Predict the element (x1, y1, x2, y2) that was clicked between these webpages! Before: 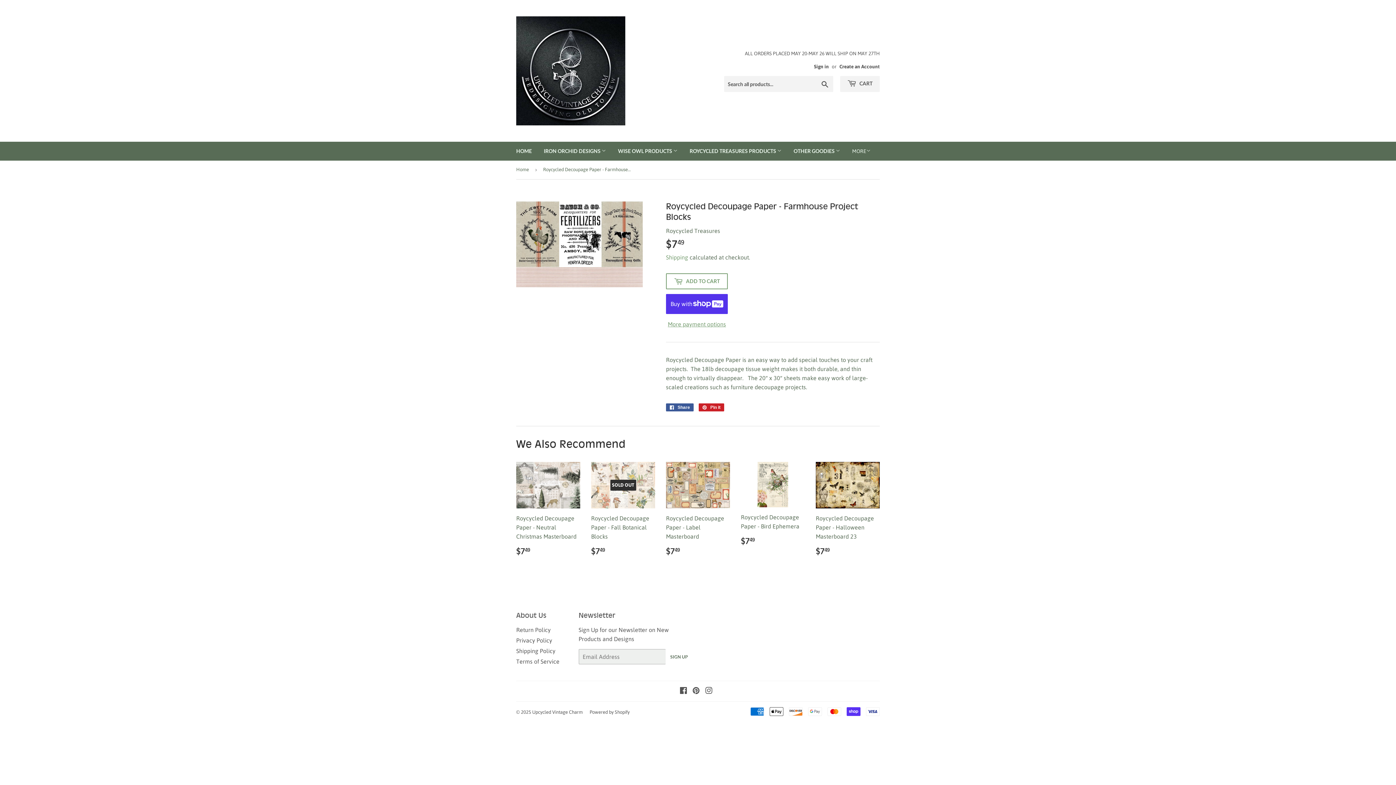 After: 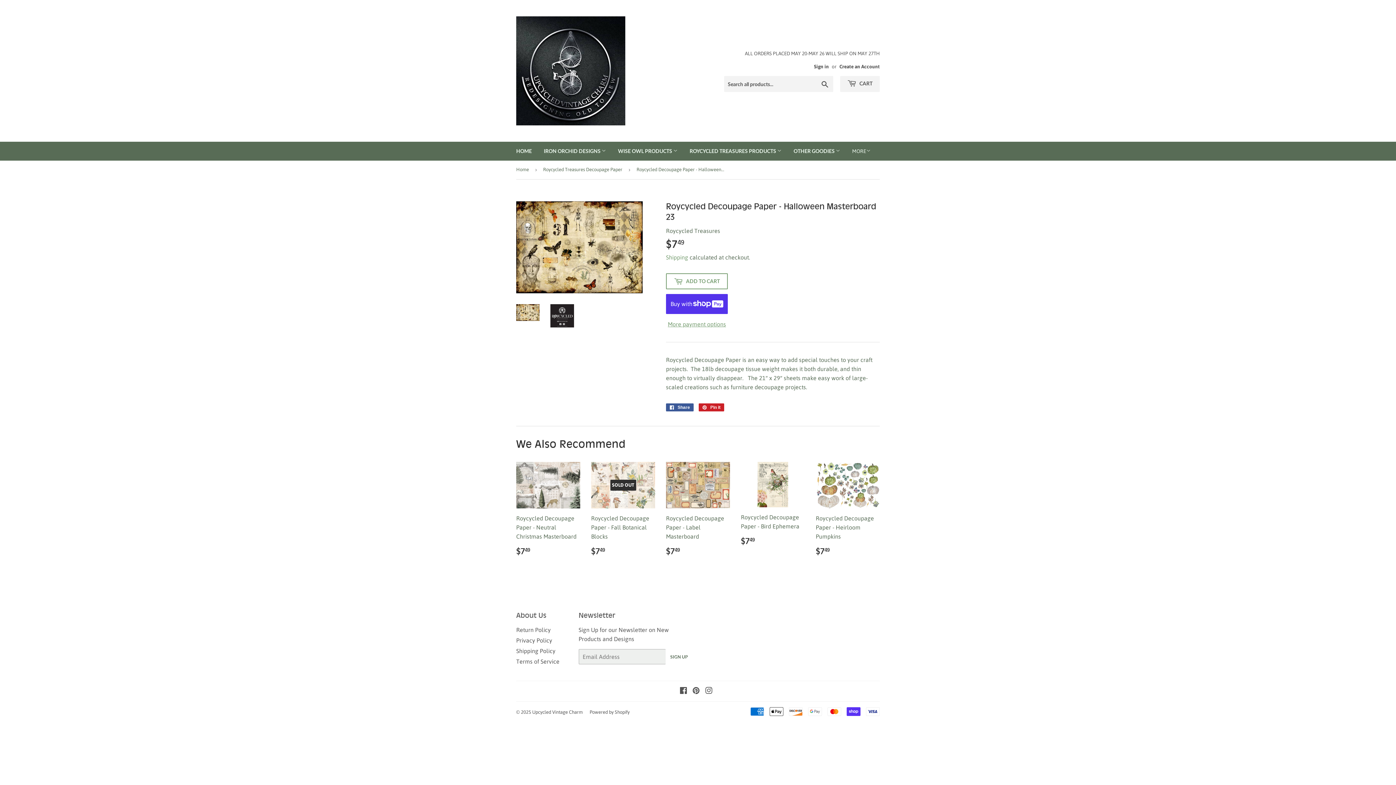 Action: label: Roycycled Decoupage Paper - Halloween Masterboard 23

Regular price
$749
$7.49 bbox: (816, 462, 880, 556)